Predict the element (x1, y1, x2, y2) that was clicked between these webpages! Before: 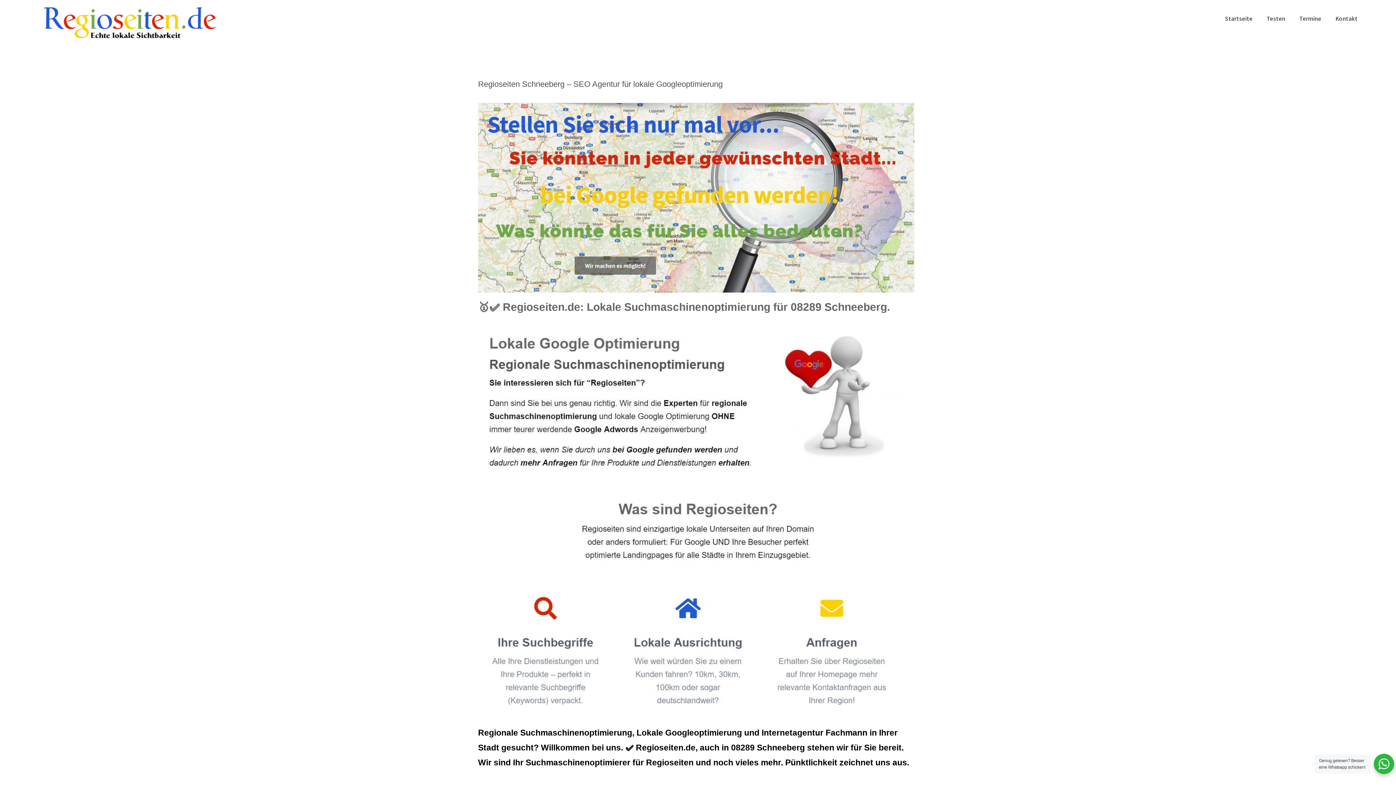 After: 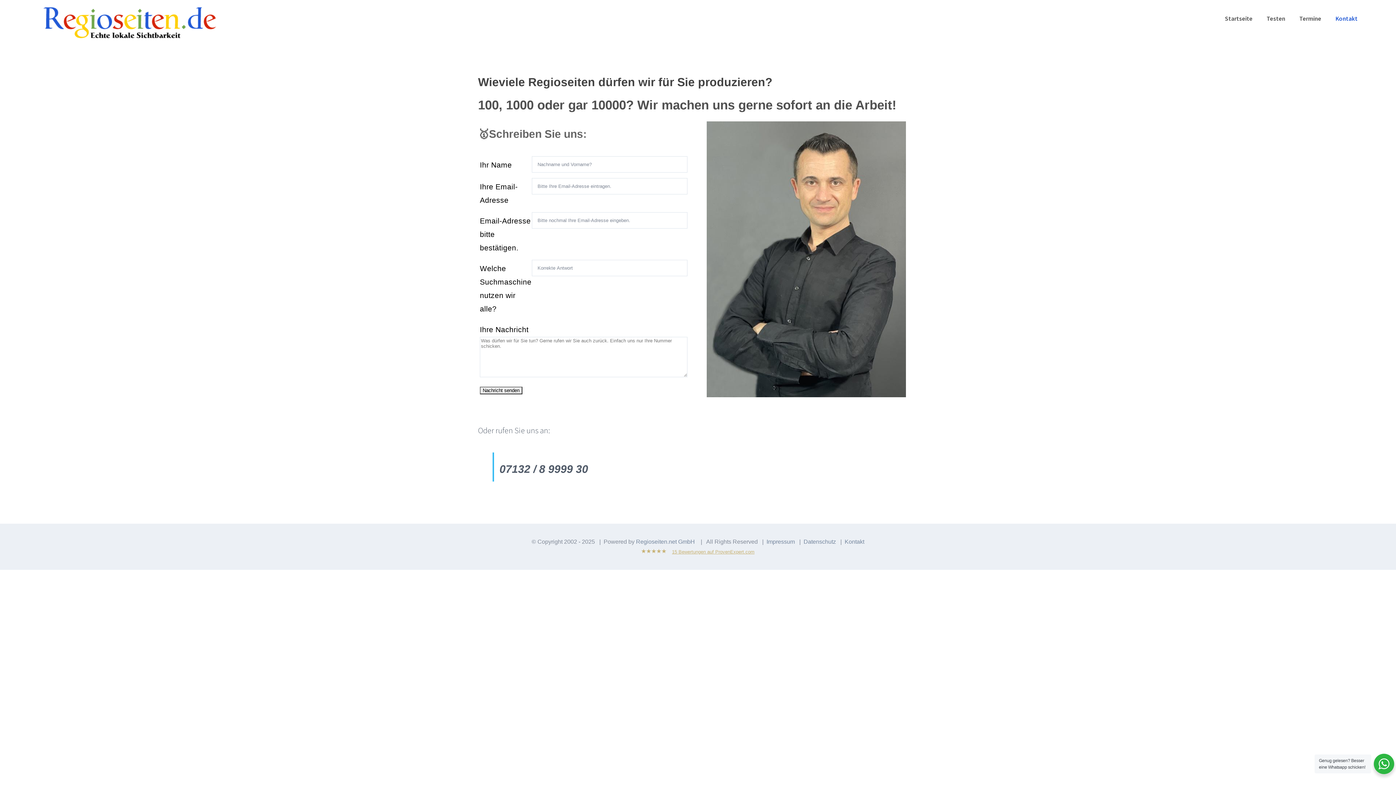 Action: label: Kontakt bbox: (1335, 0, 1357, 37)